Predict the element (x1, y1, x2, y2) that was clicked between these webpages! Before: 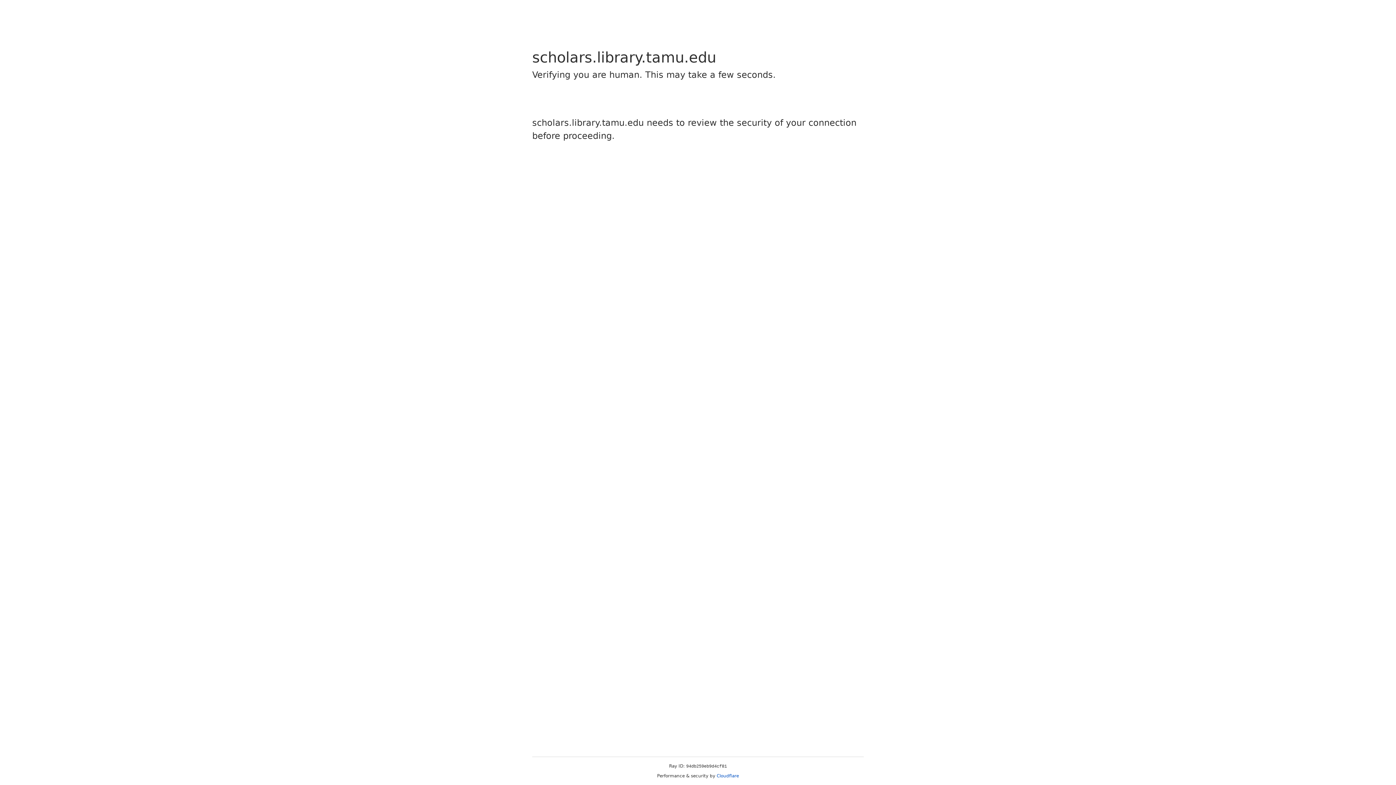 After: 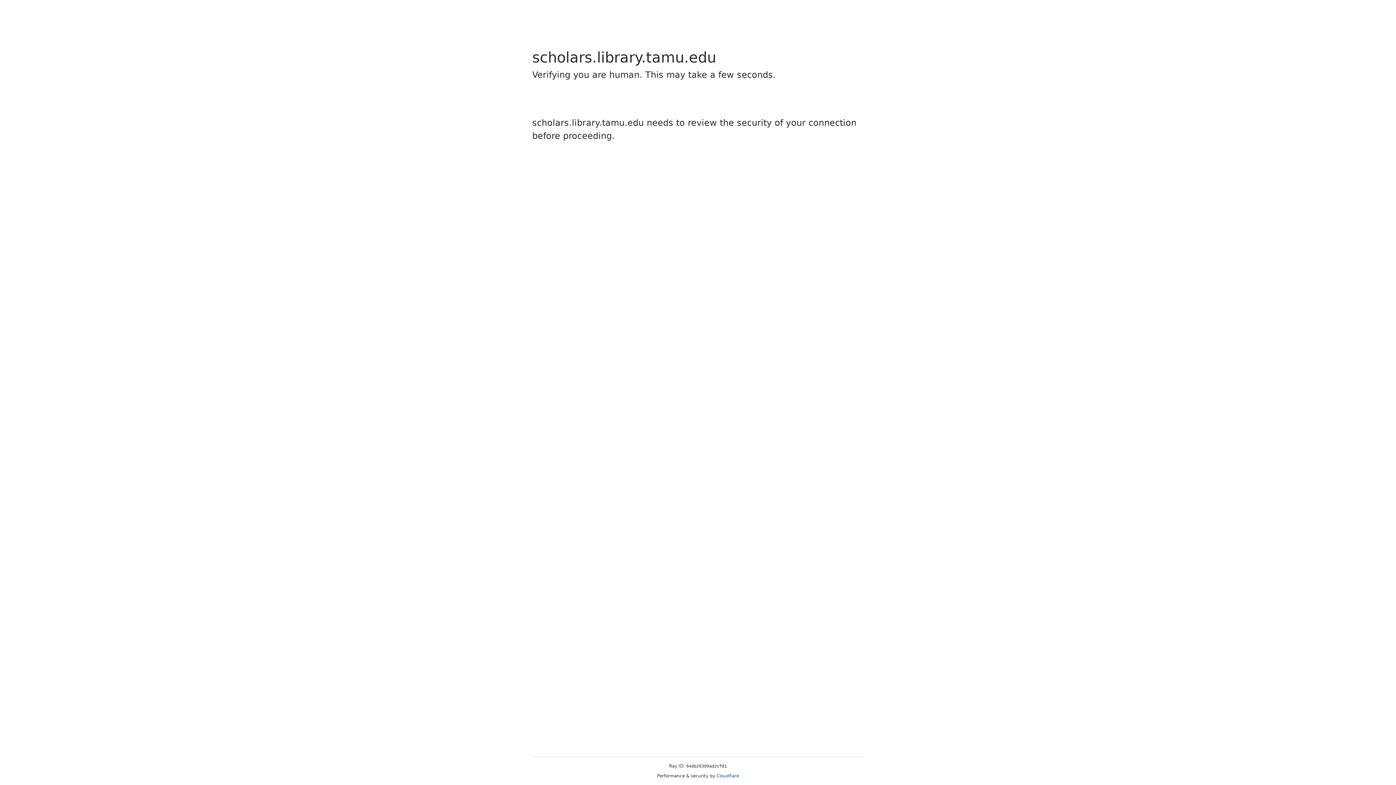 Action: label: Cloudflare bbox: (716, 773, 739, 778)